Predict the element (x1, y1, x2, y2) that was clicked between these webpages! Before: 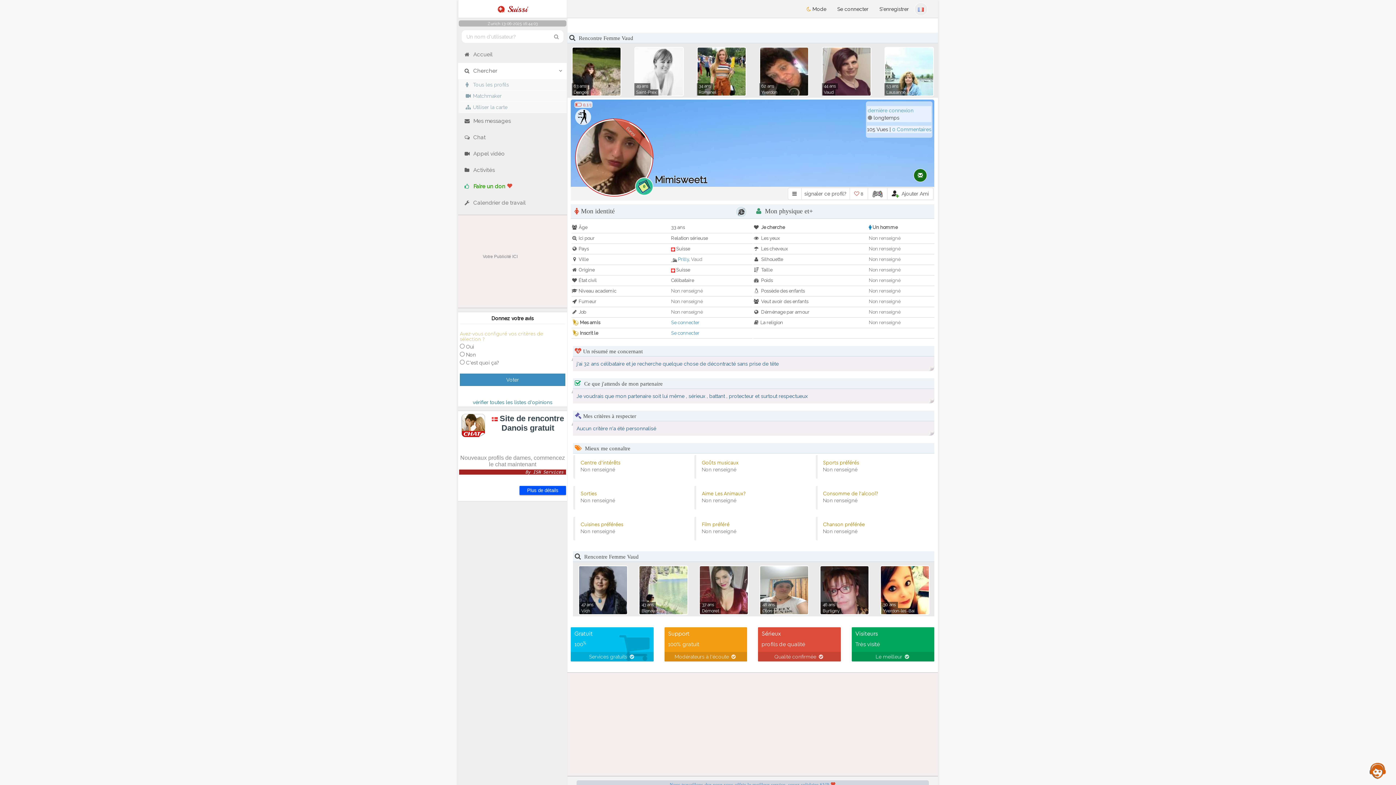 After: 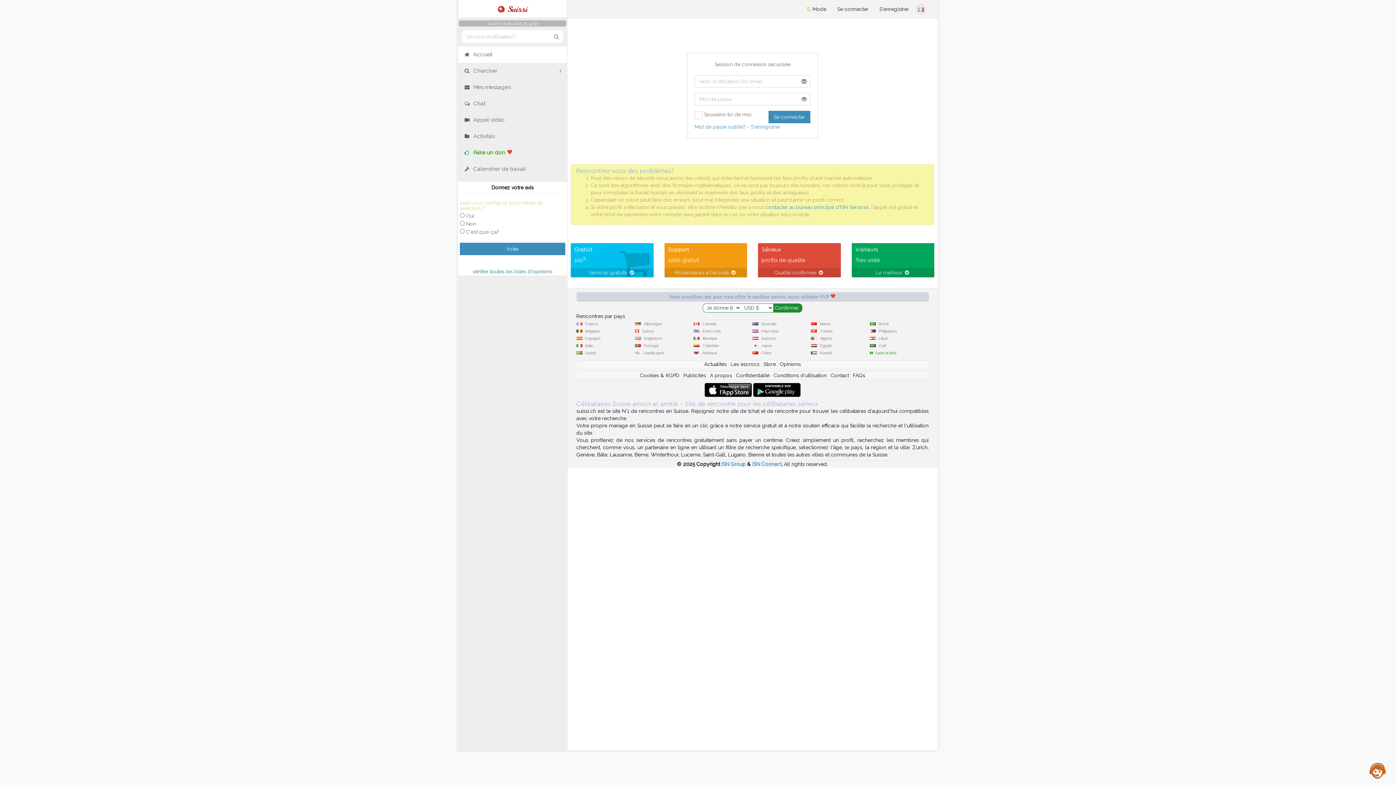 Action: bbox: (671, 330, 699, 336) label: Se connecter